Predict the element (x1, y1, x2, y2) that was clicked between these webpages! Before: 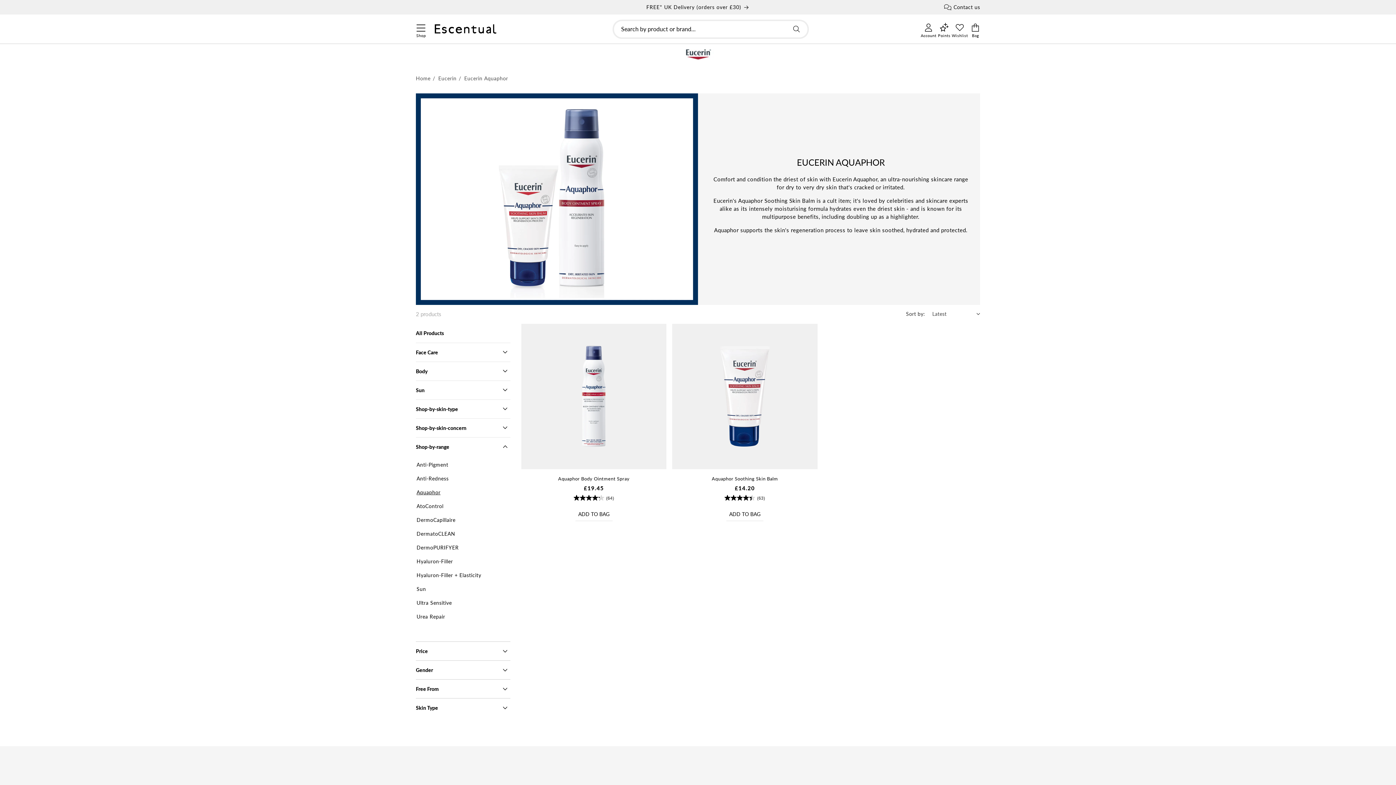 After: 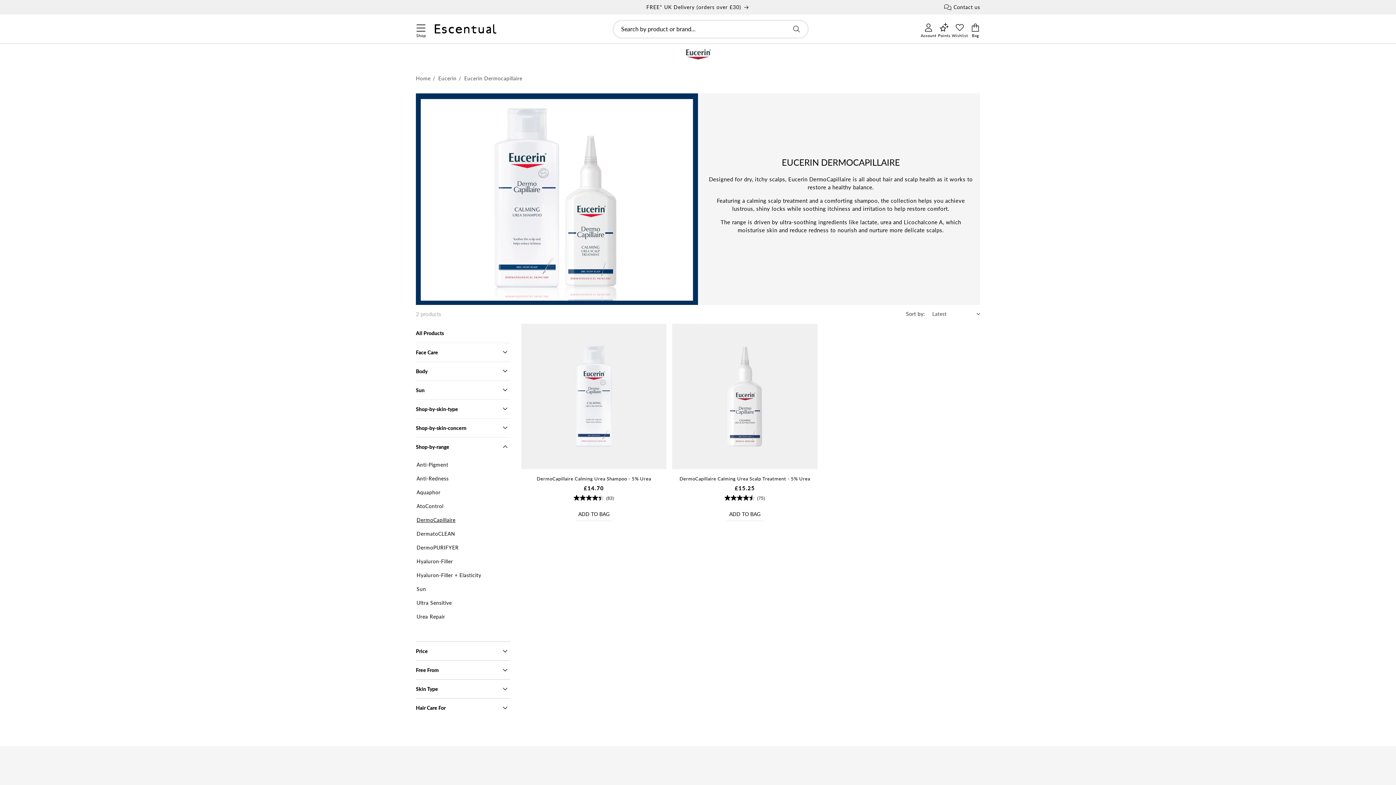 Action: bbox: (416, 513, 455, 527) label: DermoCapillaire